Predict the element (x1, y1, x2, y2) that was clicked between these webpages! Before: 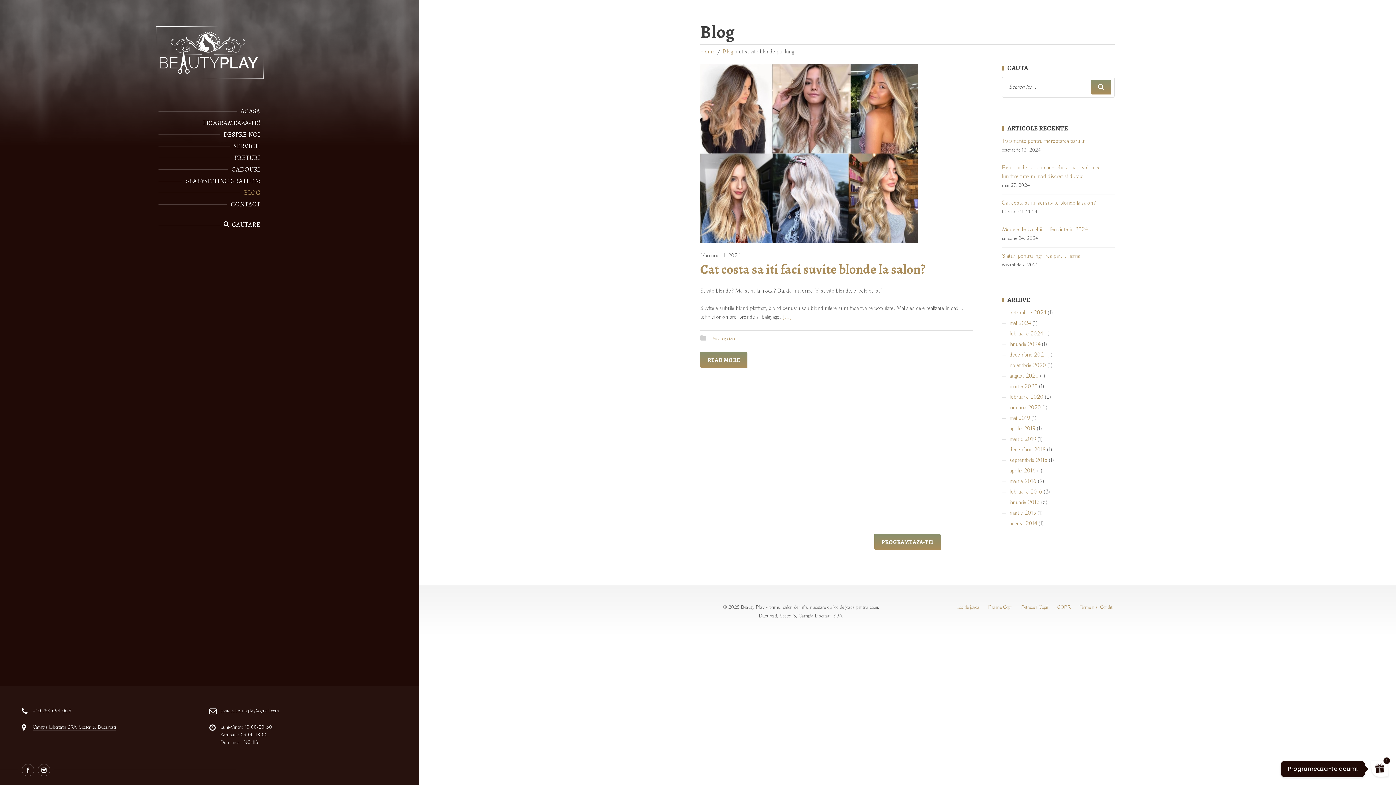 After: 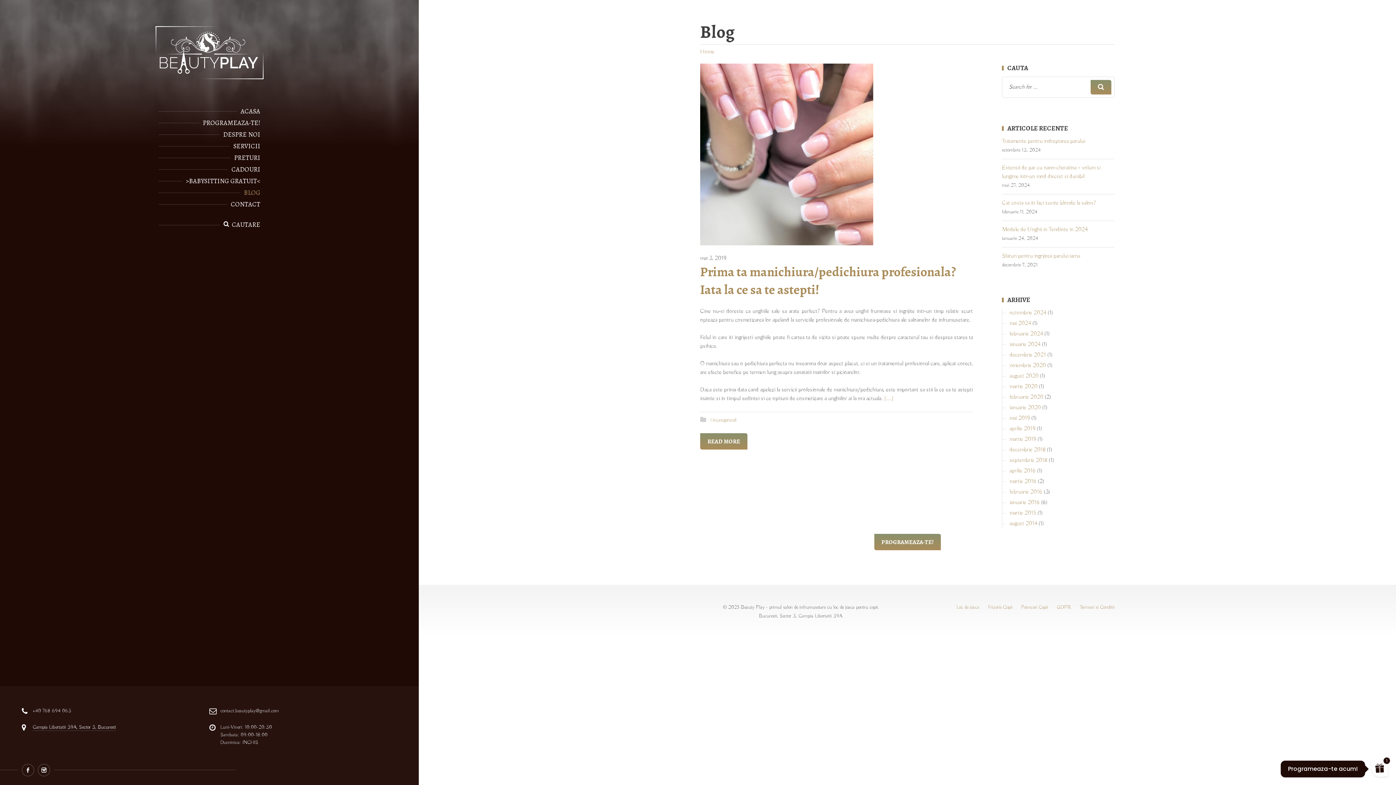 Action: label: mai 2019 bbox: (1009, 414, 1030, 422)